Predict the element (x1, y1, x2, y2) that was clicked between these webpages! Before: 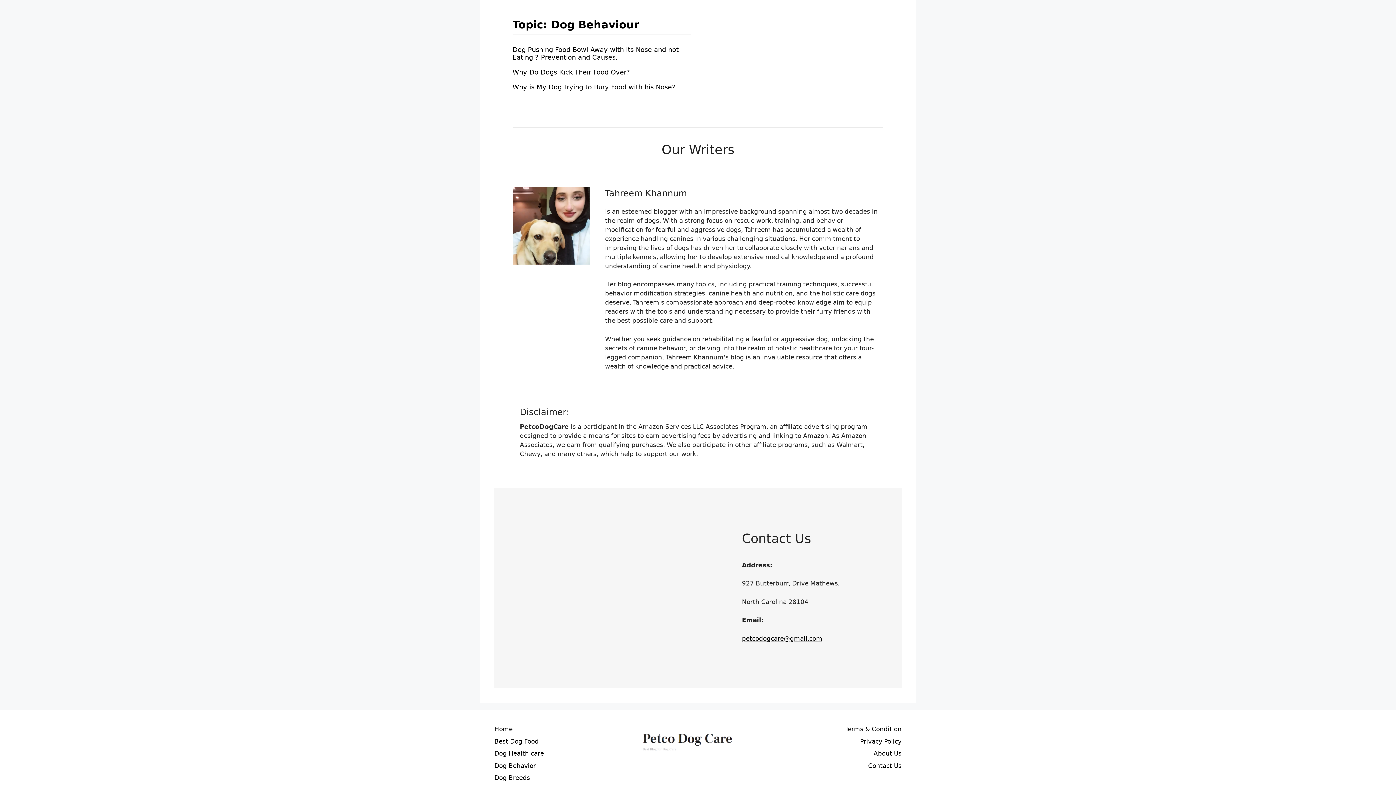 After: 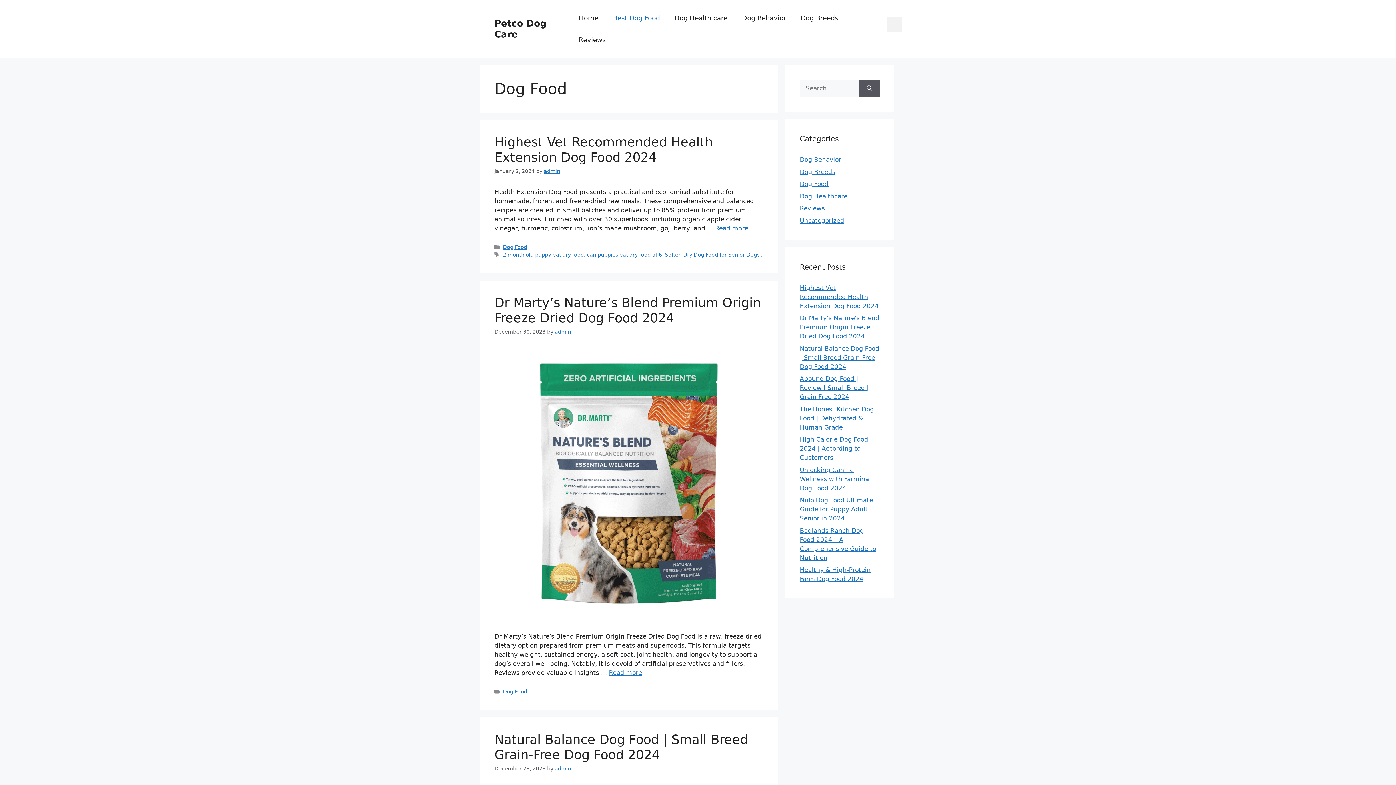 Action: label: Topic: Dog Behaviour bbox: (512, 47, 639, 59)